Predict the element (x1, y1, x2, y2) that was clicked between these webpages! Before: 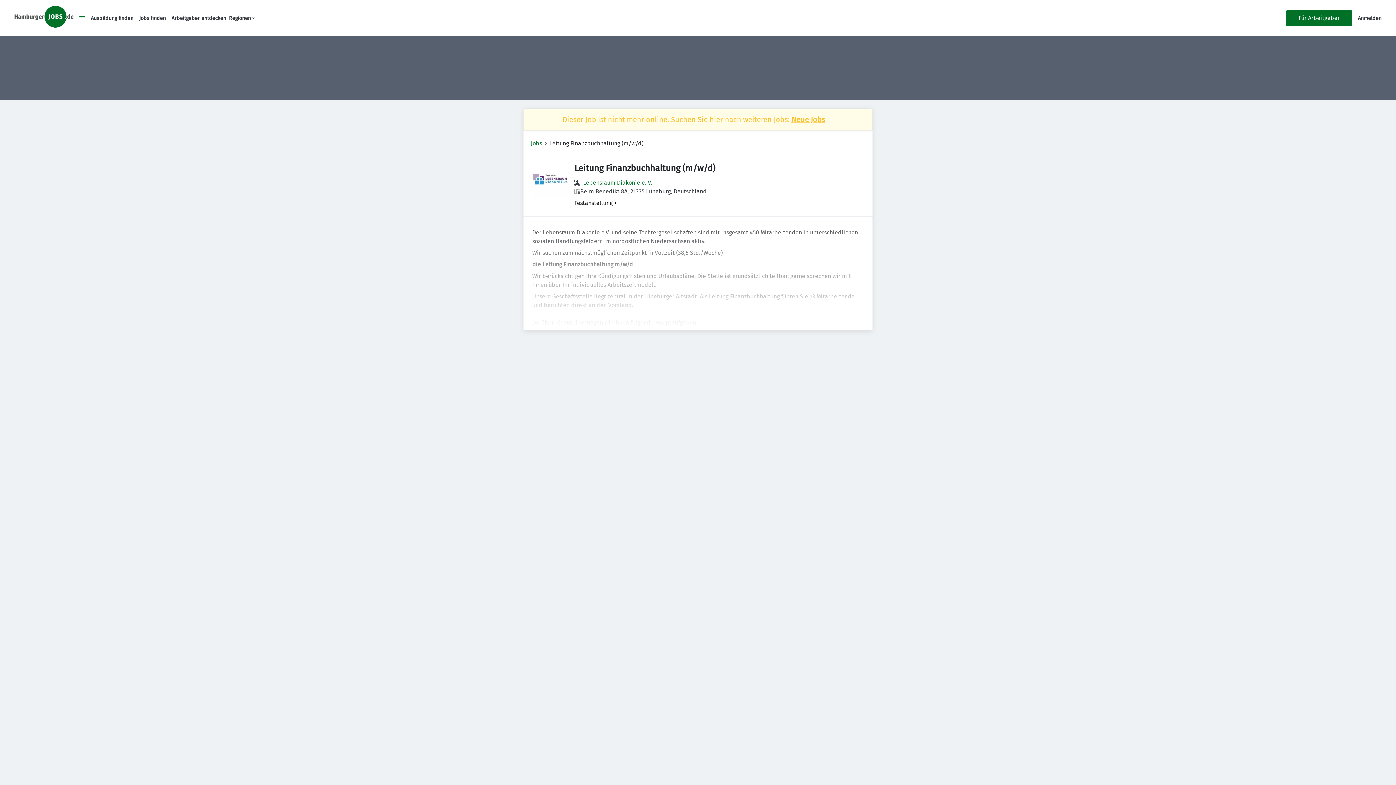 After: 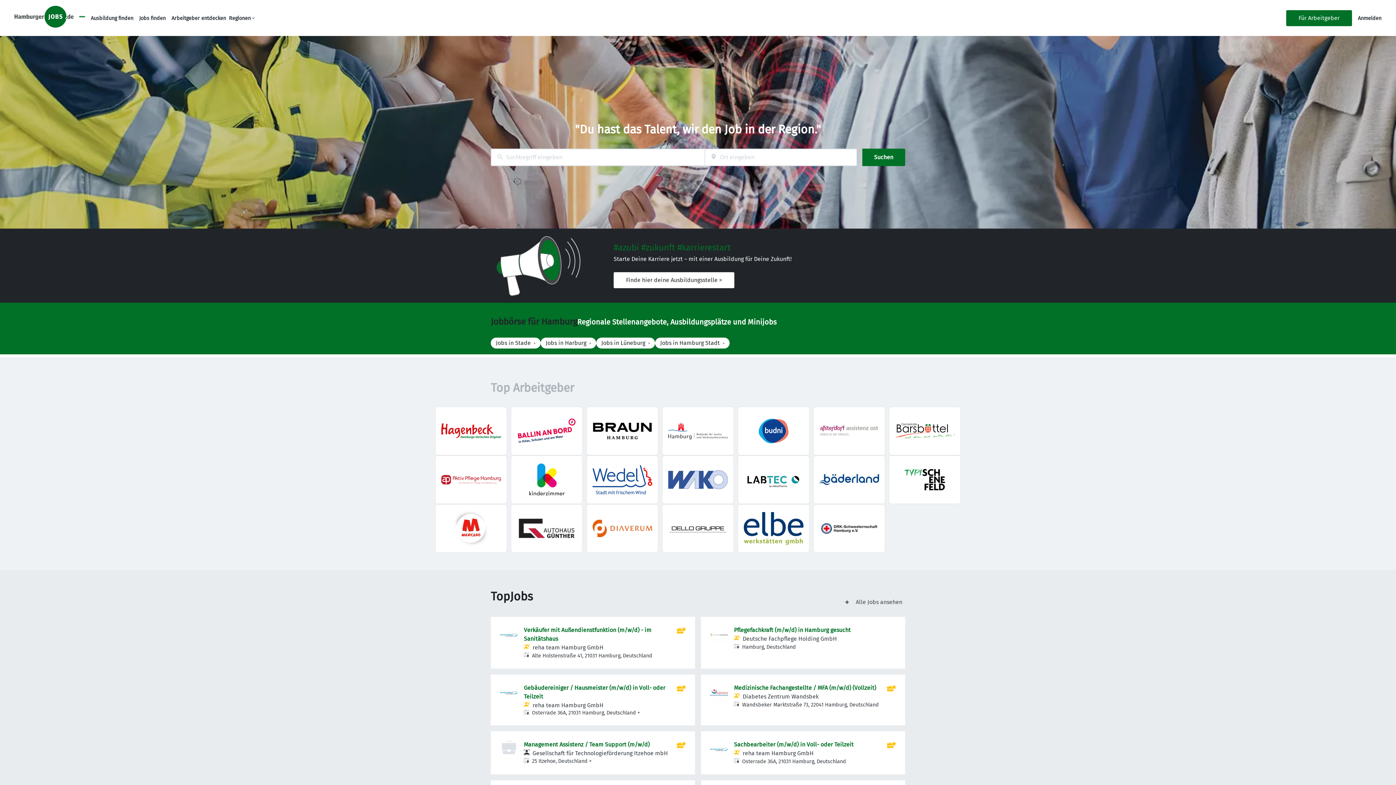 Action: bbox: (14, 5, 73, 30)